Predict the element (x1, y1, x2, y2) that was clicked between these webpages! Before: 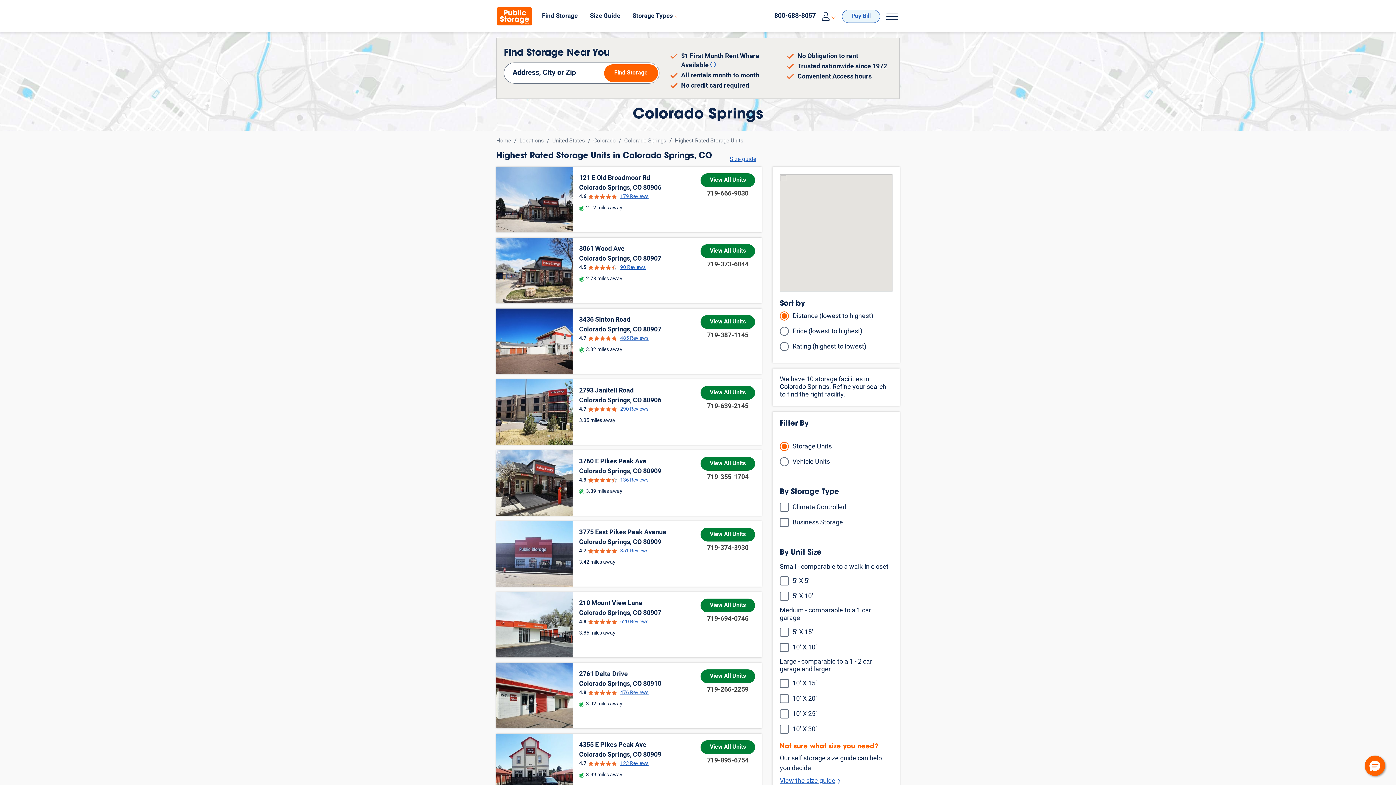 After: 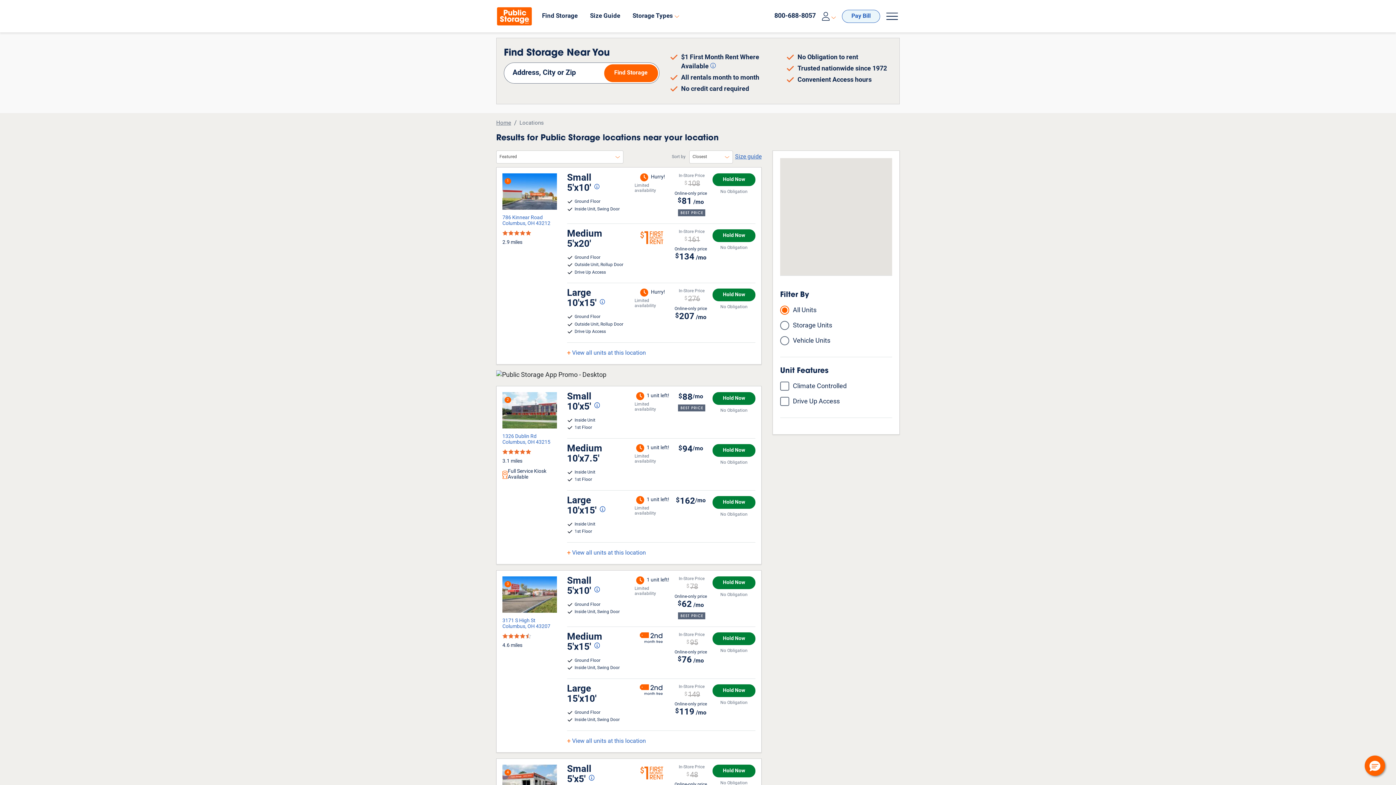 Action: bbox: (519, 137, 546, 145) label: Locations